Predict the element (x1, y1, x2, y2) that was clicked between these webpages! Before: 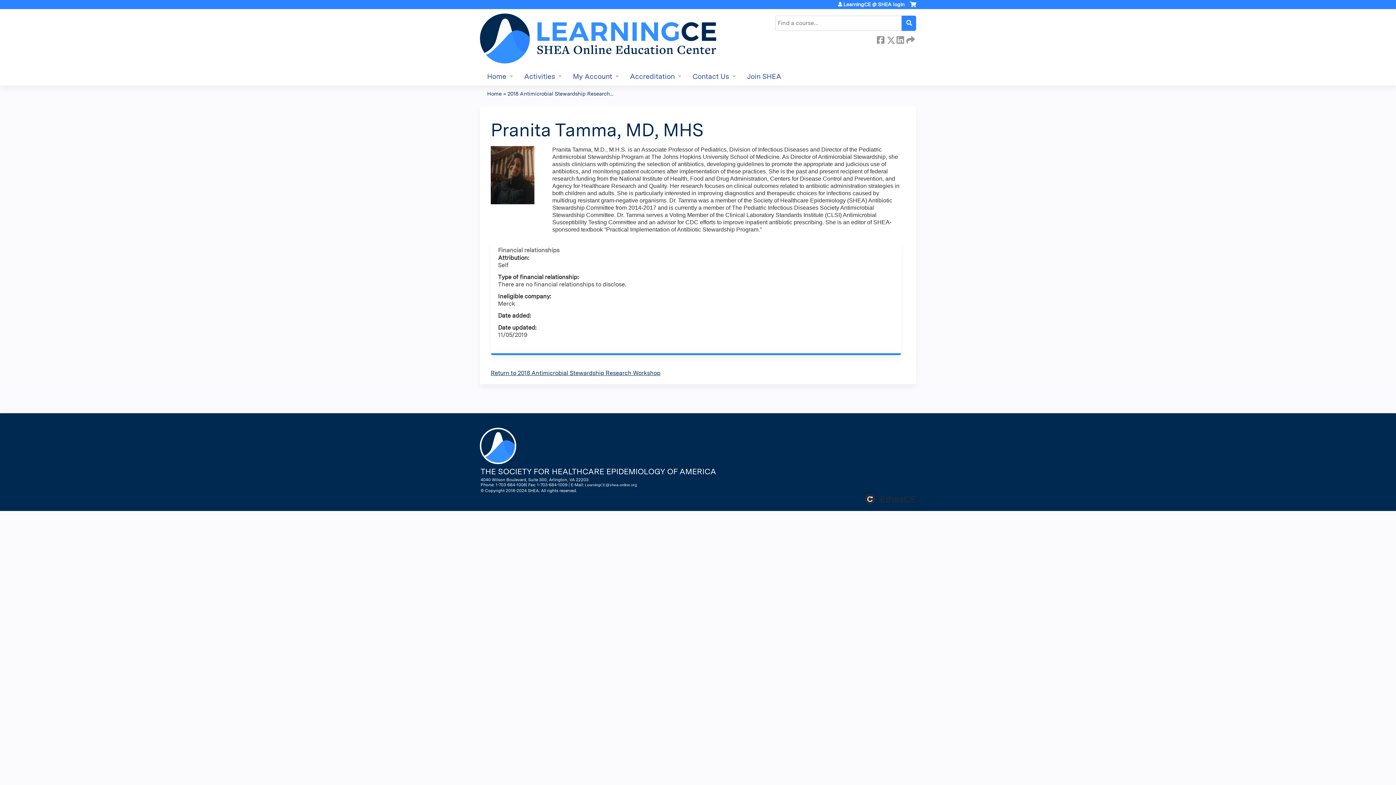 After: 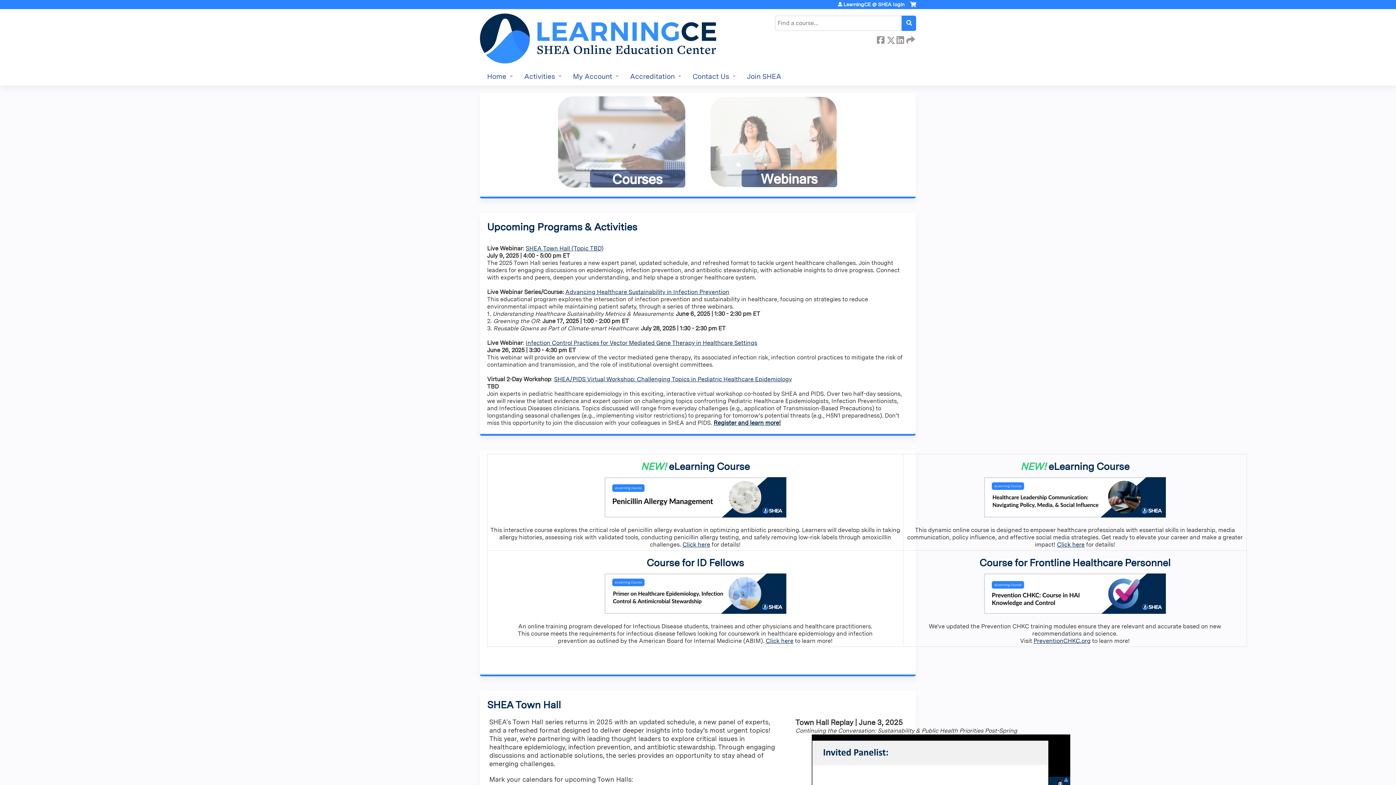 Action: bbox: (487, 90, 501, 96) label: Home